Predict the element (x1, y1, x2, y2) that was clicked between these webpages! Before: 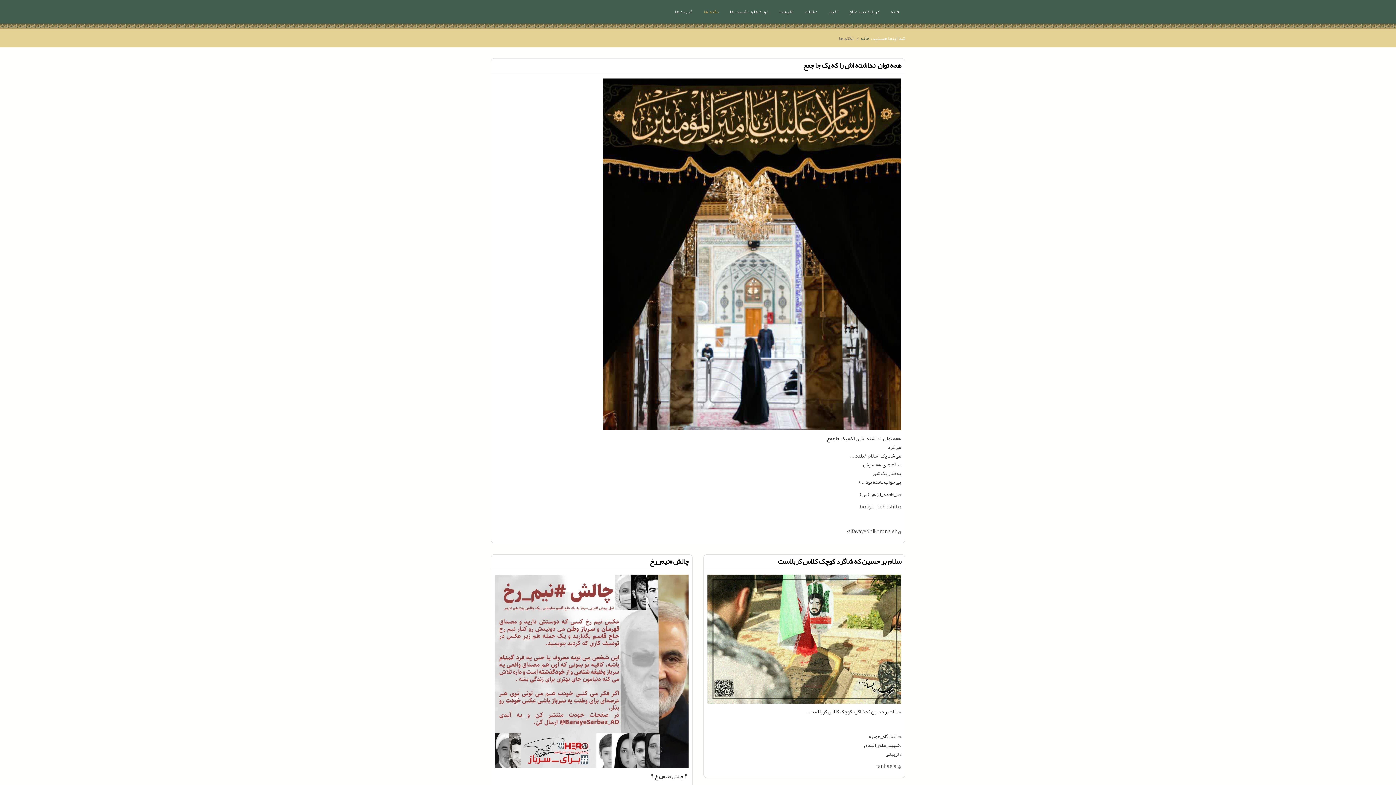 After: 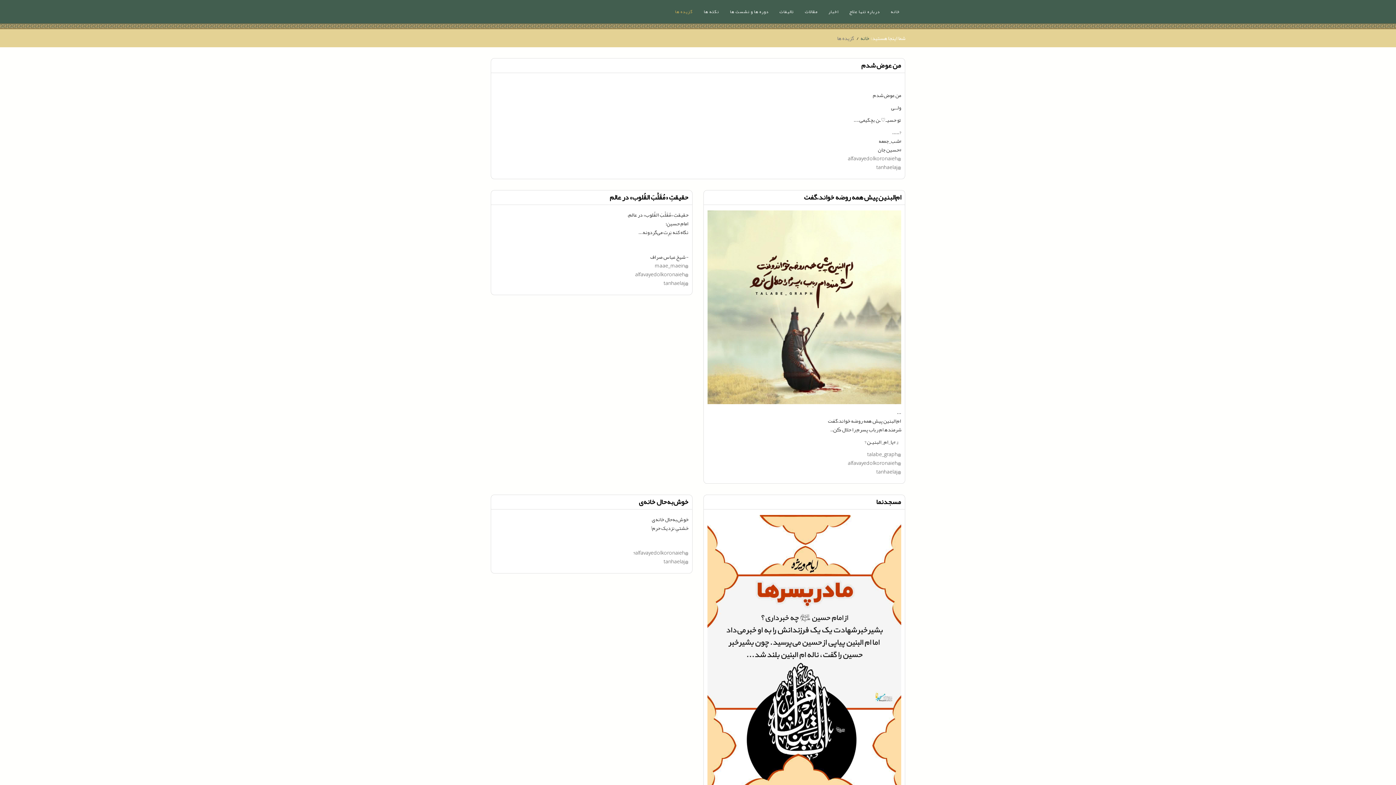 Action: bbox: (669, 0, 698, 23) label: گزیده ها